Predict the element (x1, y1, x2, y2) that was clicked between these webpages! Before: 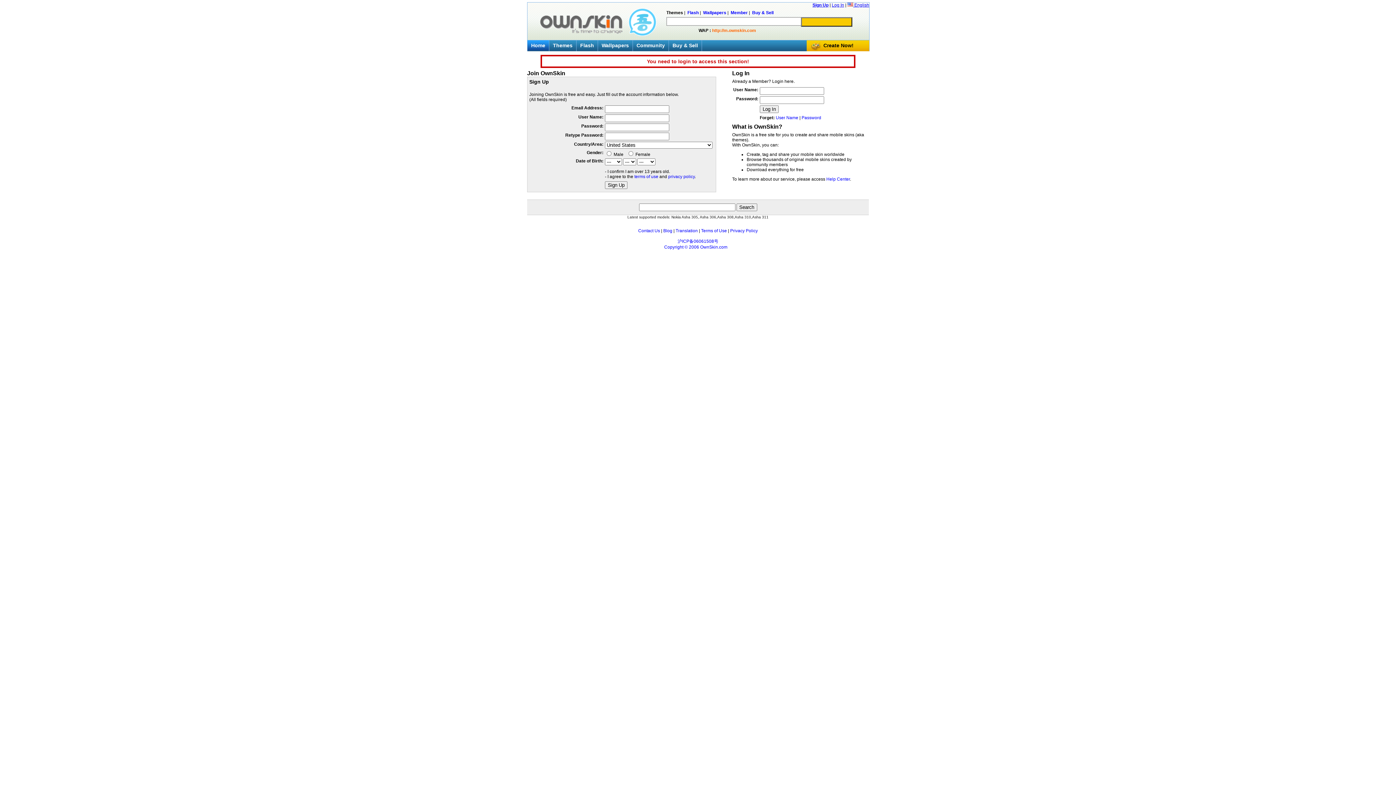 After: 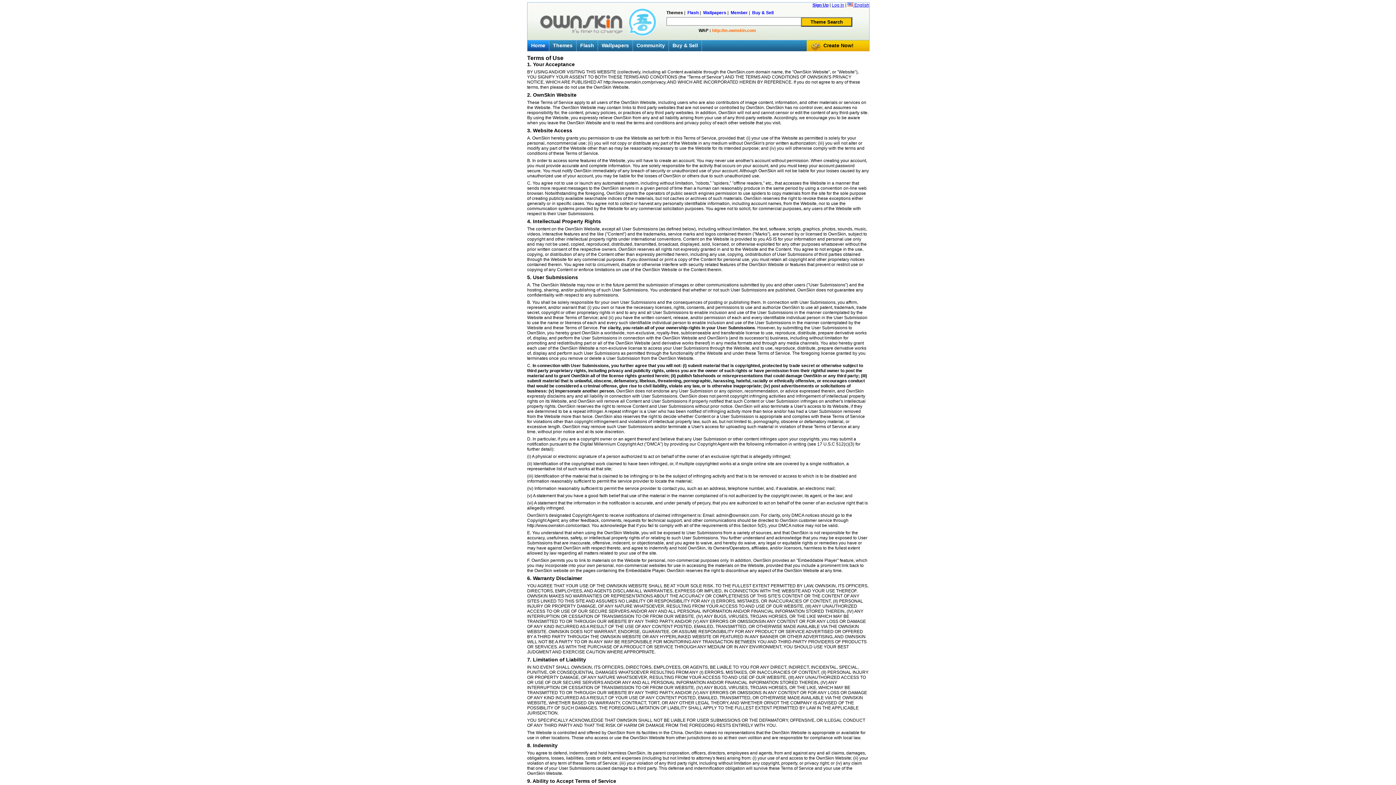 Action: label: Terms of Use bbox: (701, 228, 727, 233)